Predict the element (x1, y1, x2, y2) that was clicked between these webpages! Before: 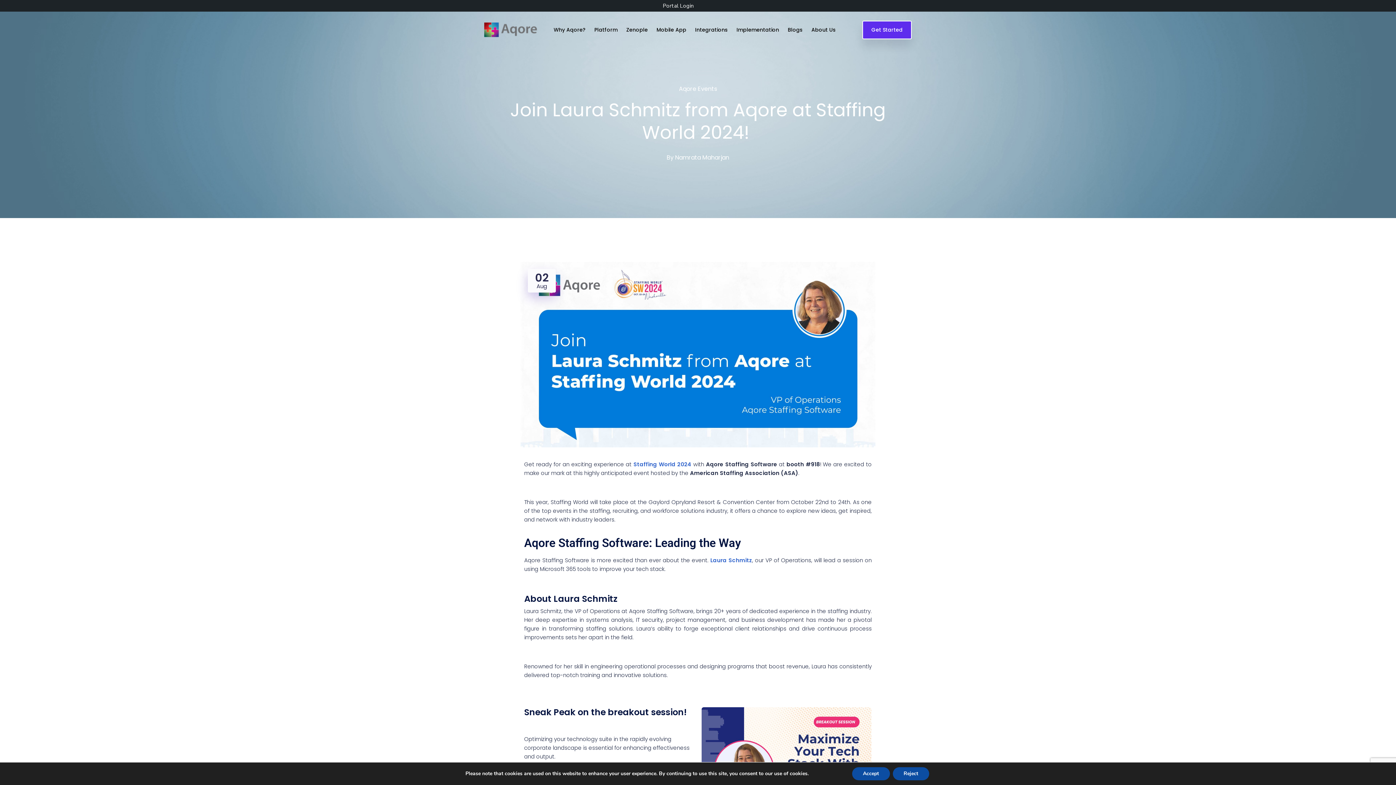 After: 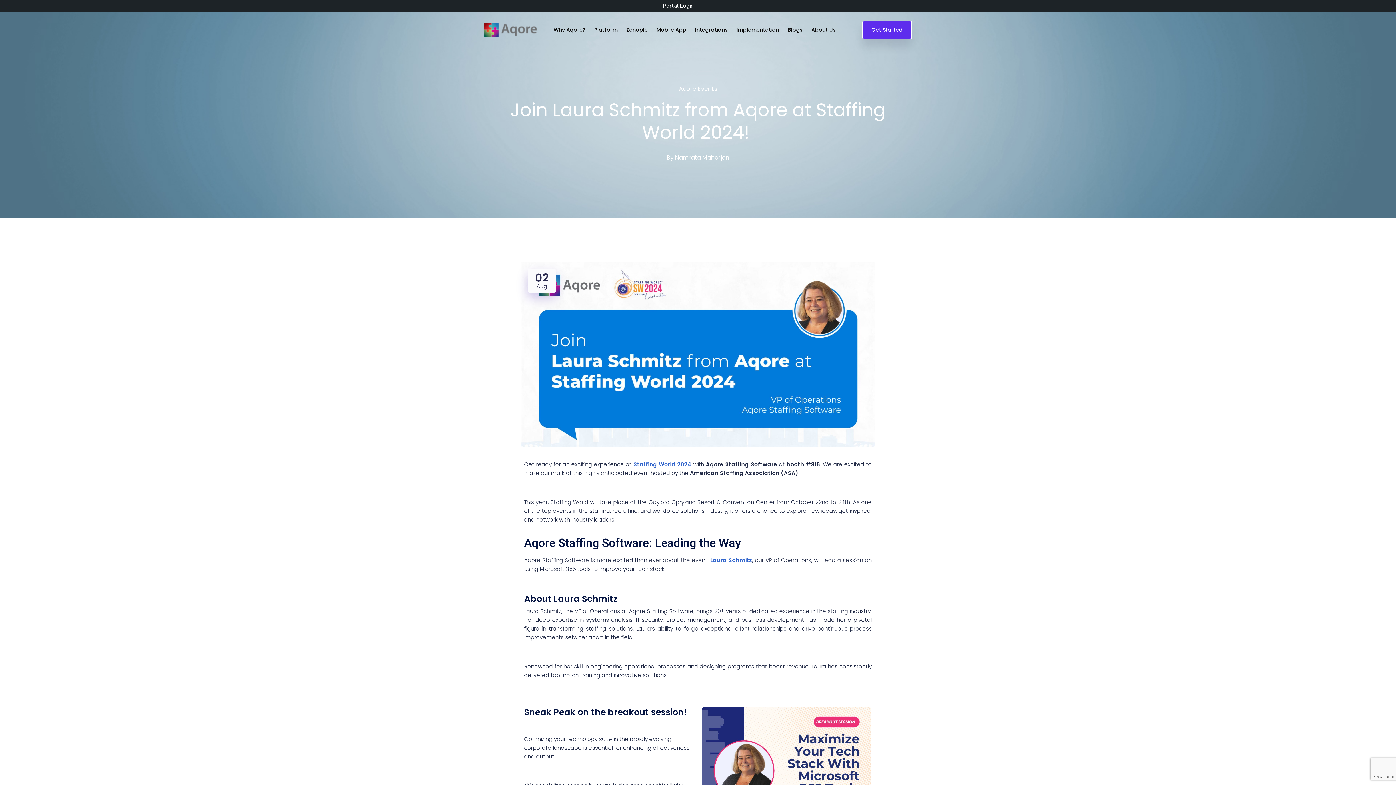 Action: label: Accept bbox: (852, 767, 890, 780)